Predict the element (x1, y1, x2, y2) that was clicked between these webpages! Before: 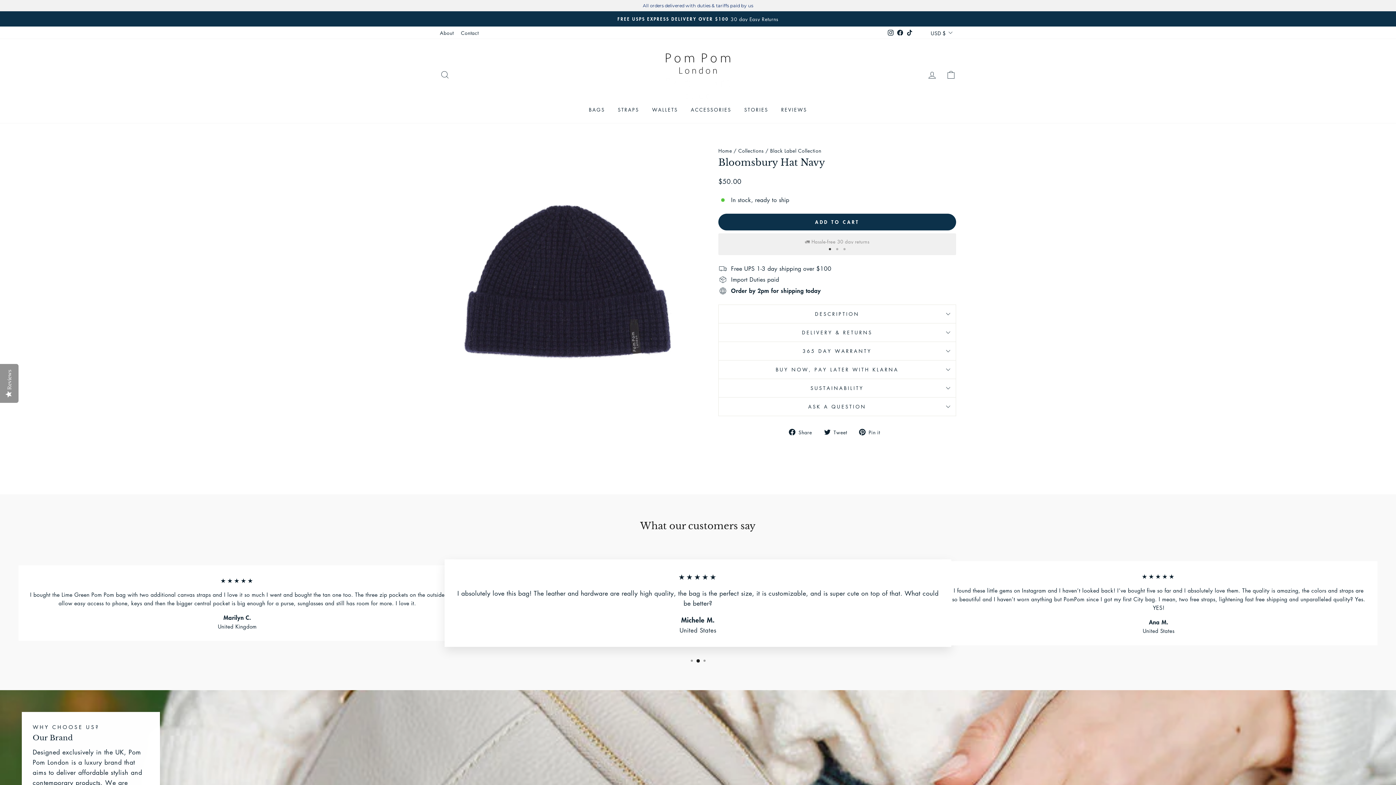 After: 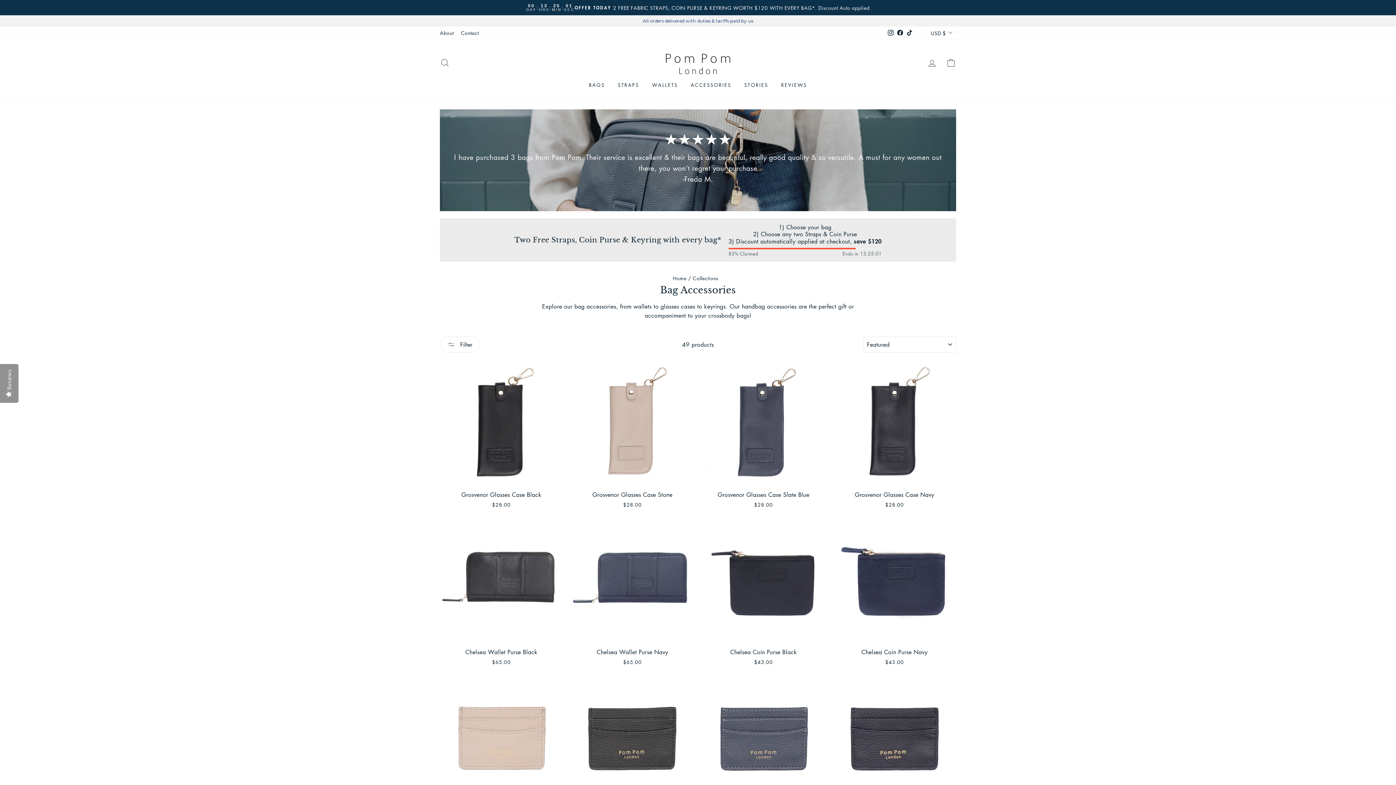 Action: bbox: (685, 92, 737, 104) label: ACCESSORIES